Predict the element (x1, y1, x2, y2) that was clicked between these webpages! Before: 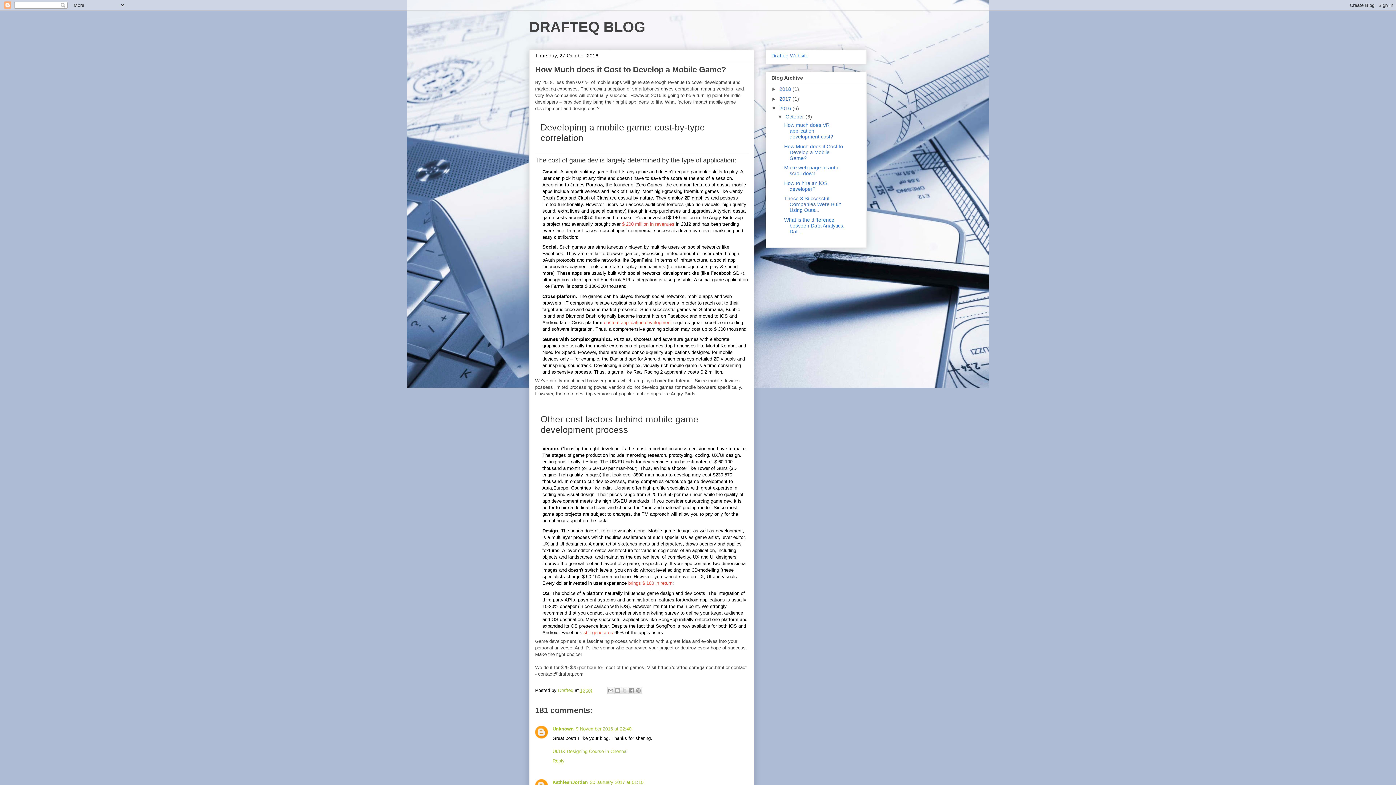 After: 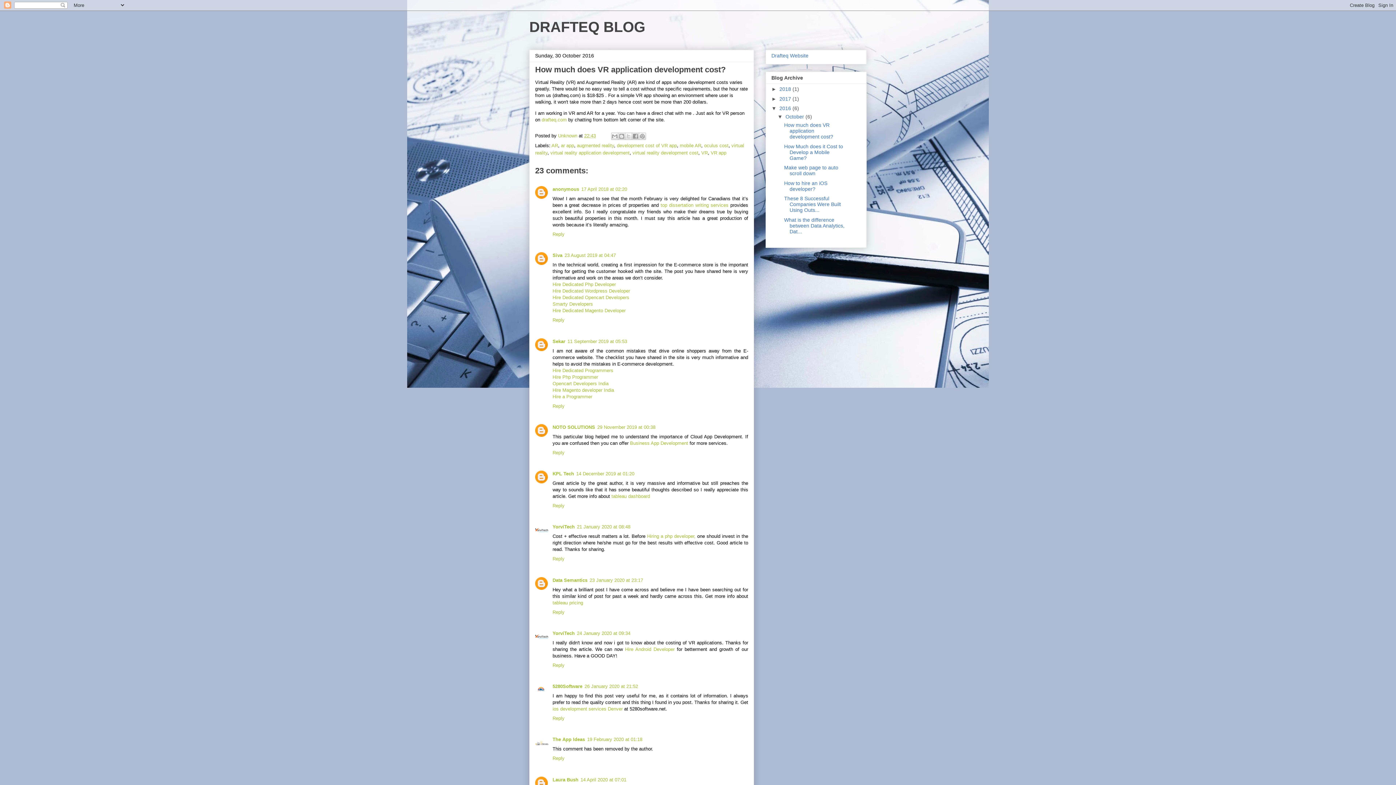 Action: bbox: (784, 122, 833, 139) label: How much does VR application development cost?